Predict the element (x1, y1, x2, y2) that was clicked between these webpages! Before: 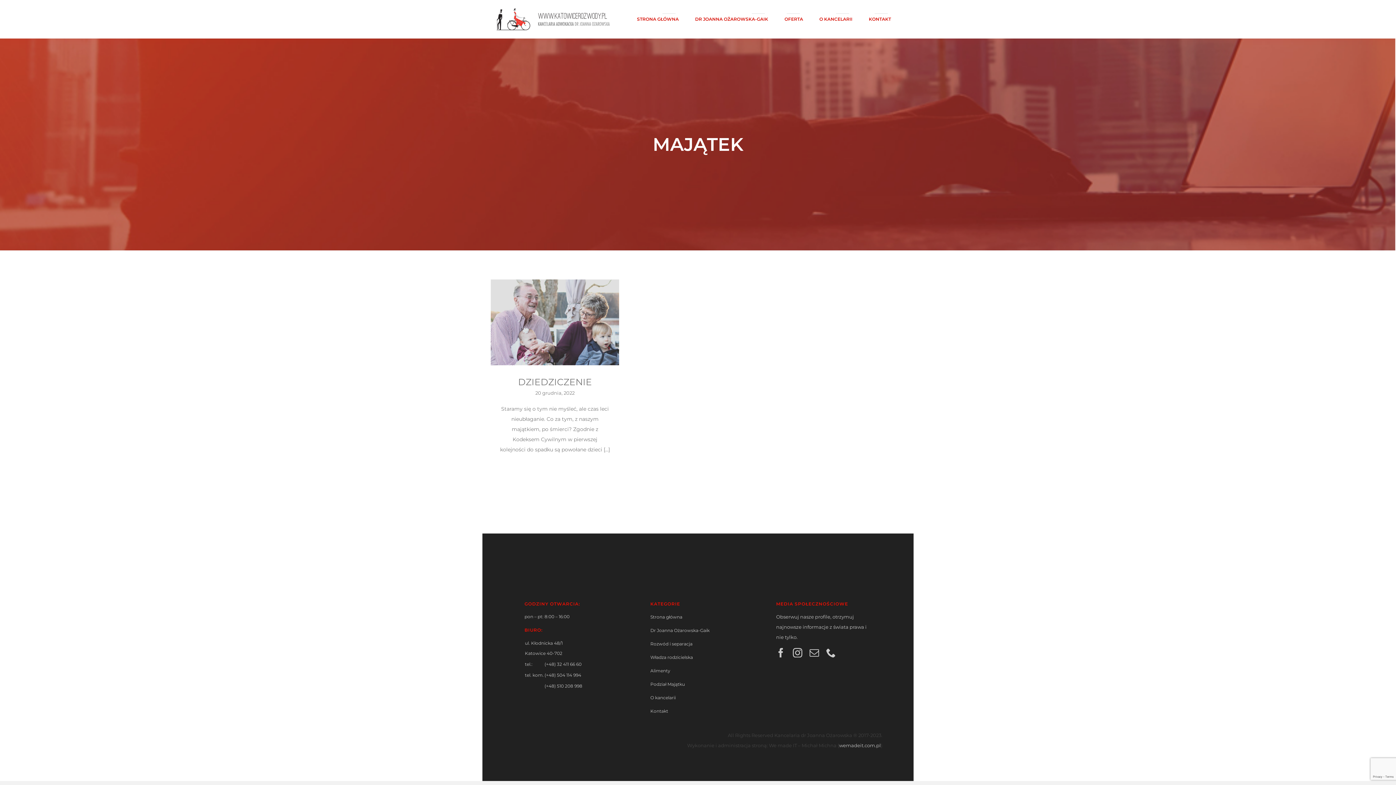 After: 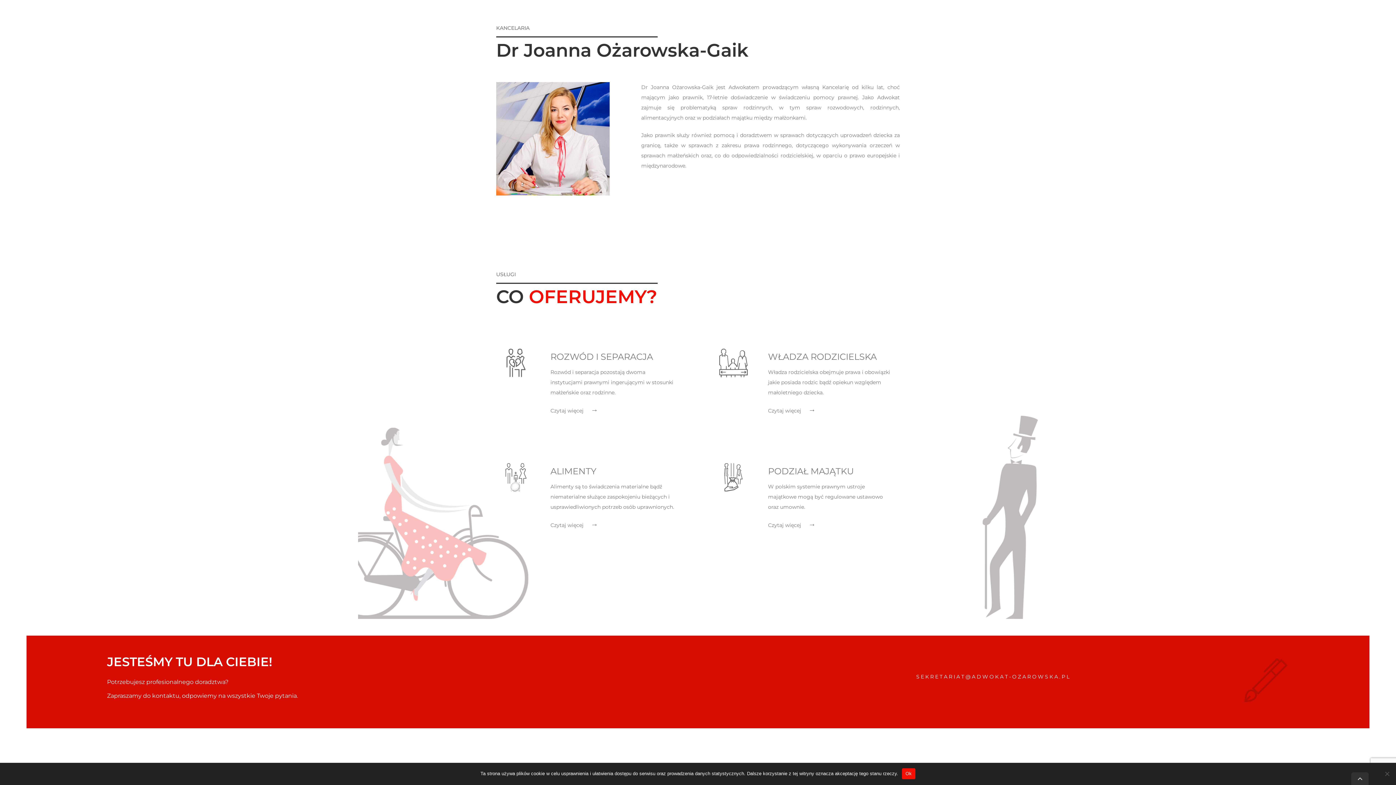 Action: bbox: (694, 10, 782, 27) label: DR JOANNA OŻAROWSKA-GAIK